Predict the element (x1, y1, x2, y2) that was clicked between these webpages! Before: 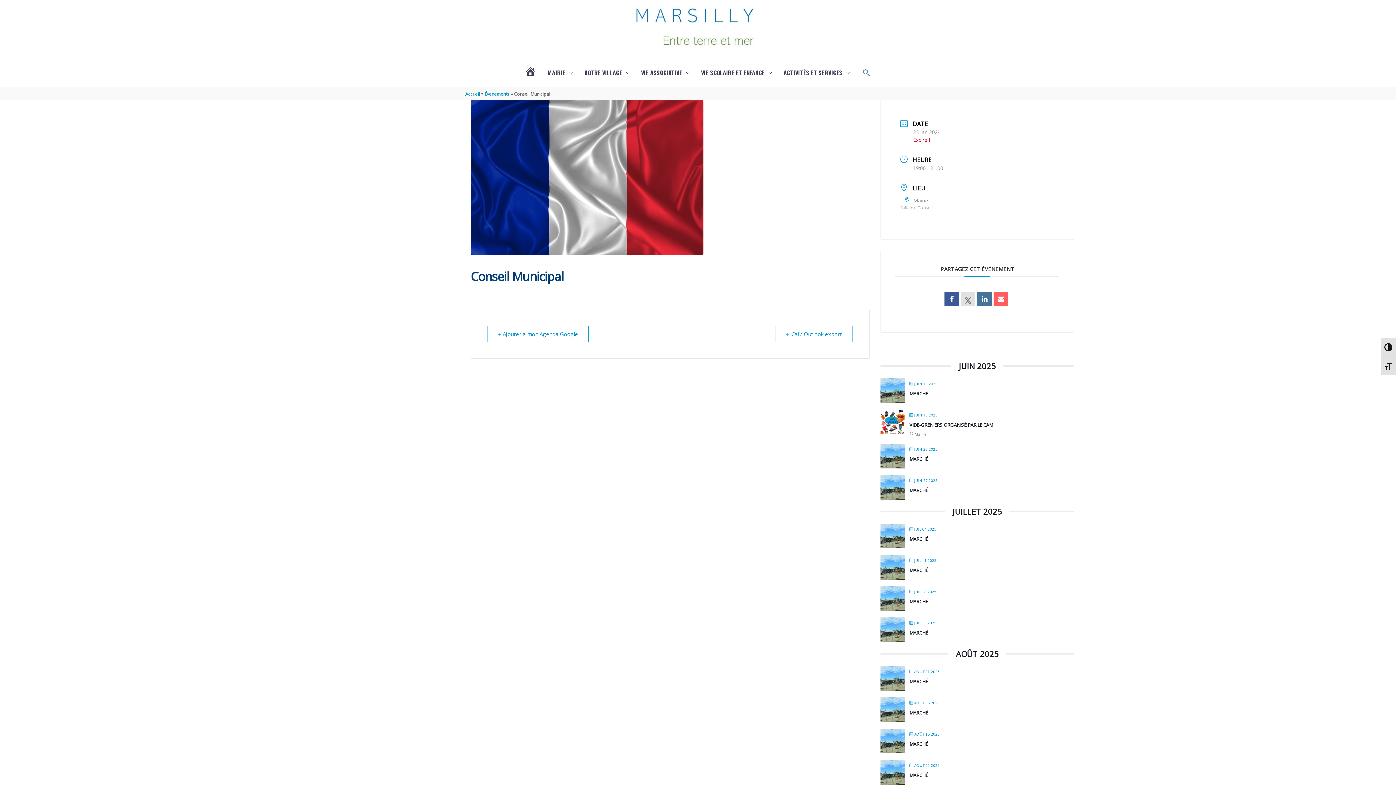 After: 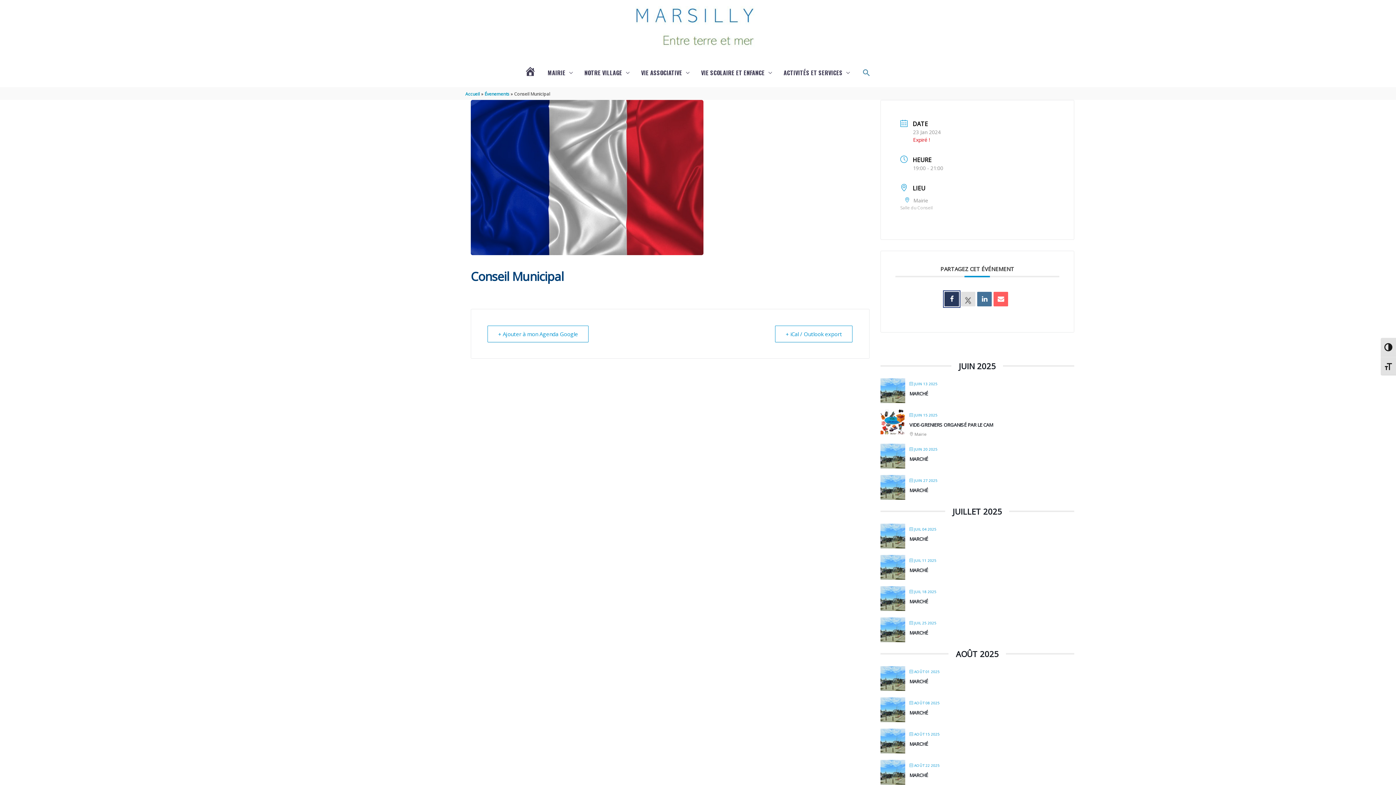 Action: bbox: (944, 292, 959, 306)